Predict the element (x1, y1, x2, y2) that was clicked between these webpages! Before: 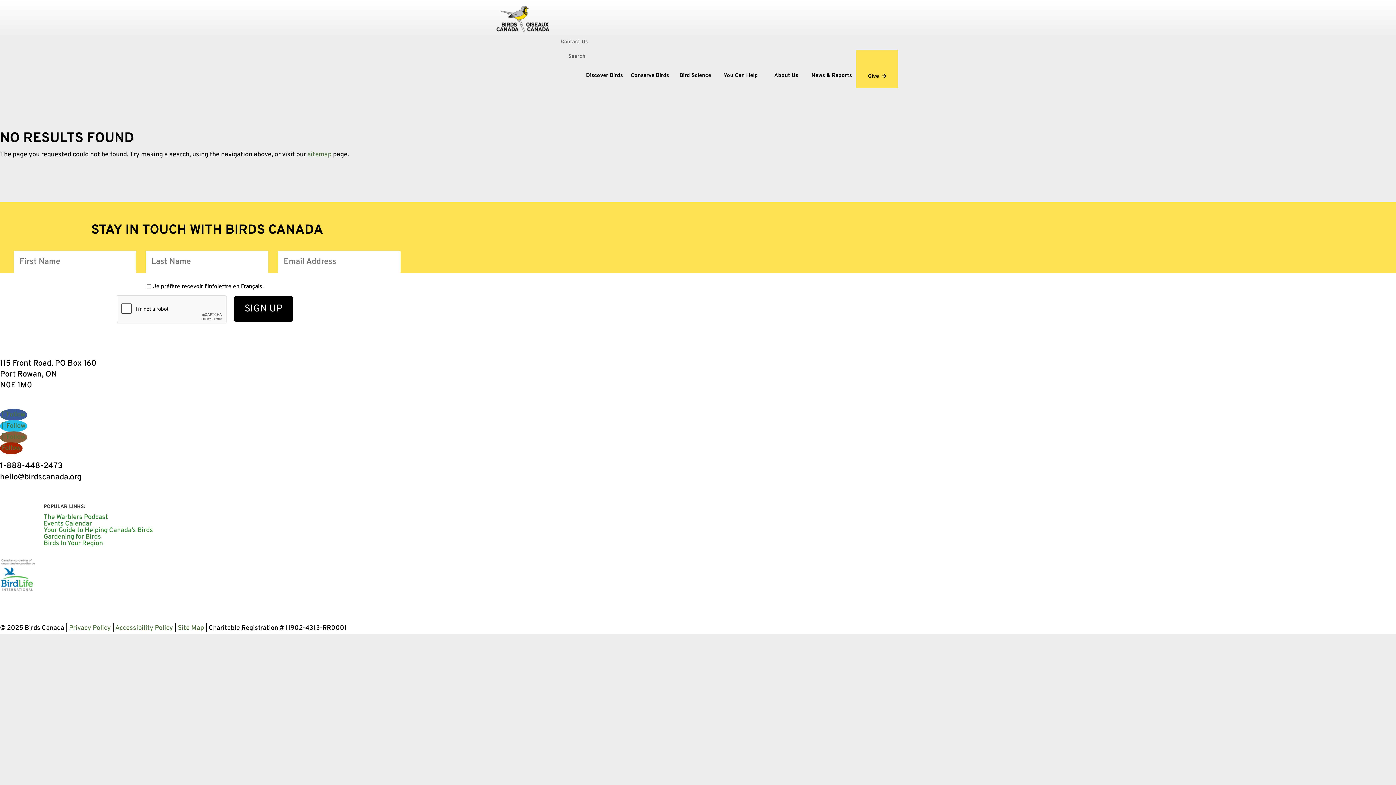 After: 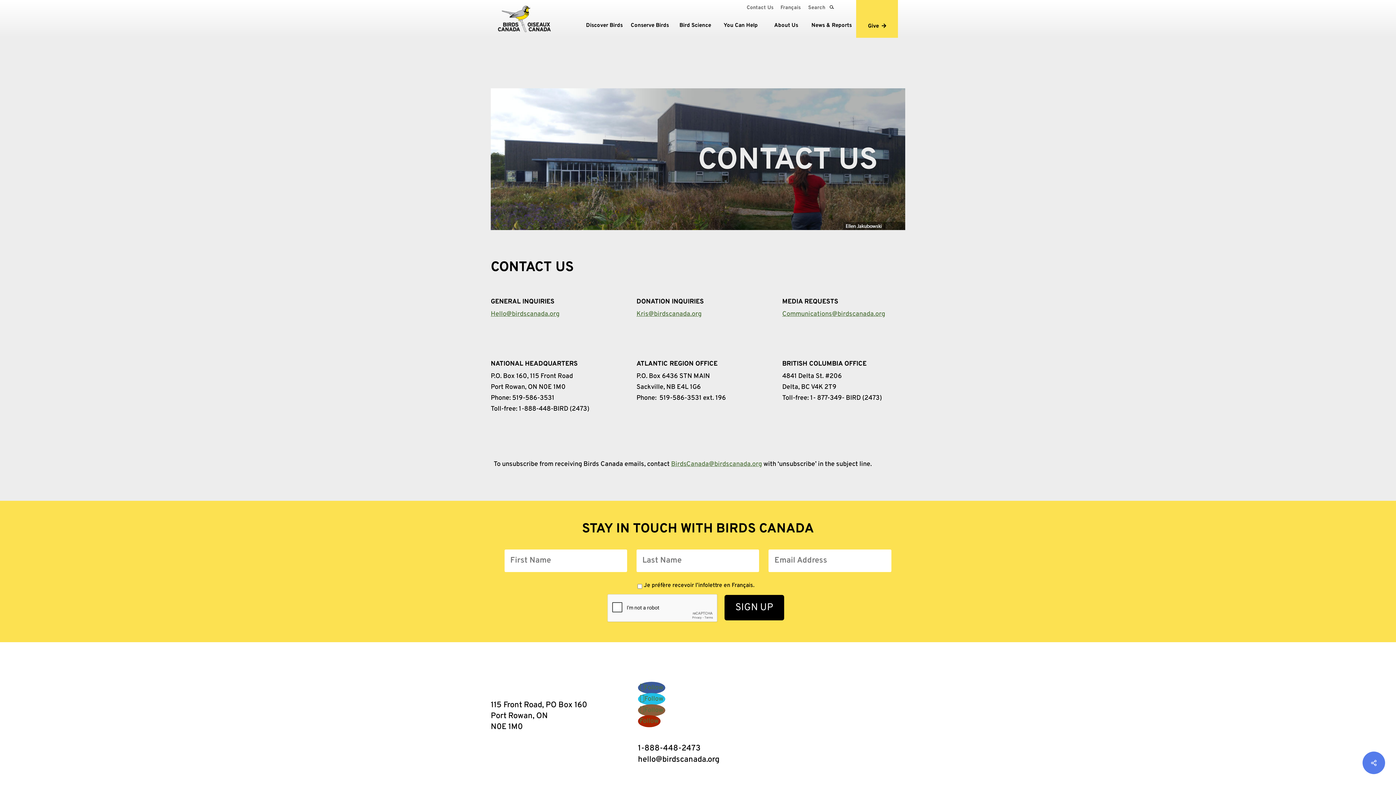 Action: bbox: (561, 35, 588, 50) label: Contact Us